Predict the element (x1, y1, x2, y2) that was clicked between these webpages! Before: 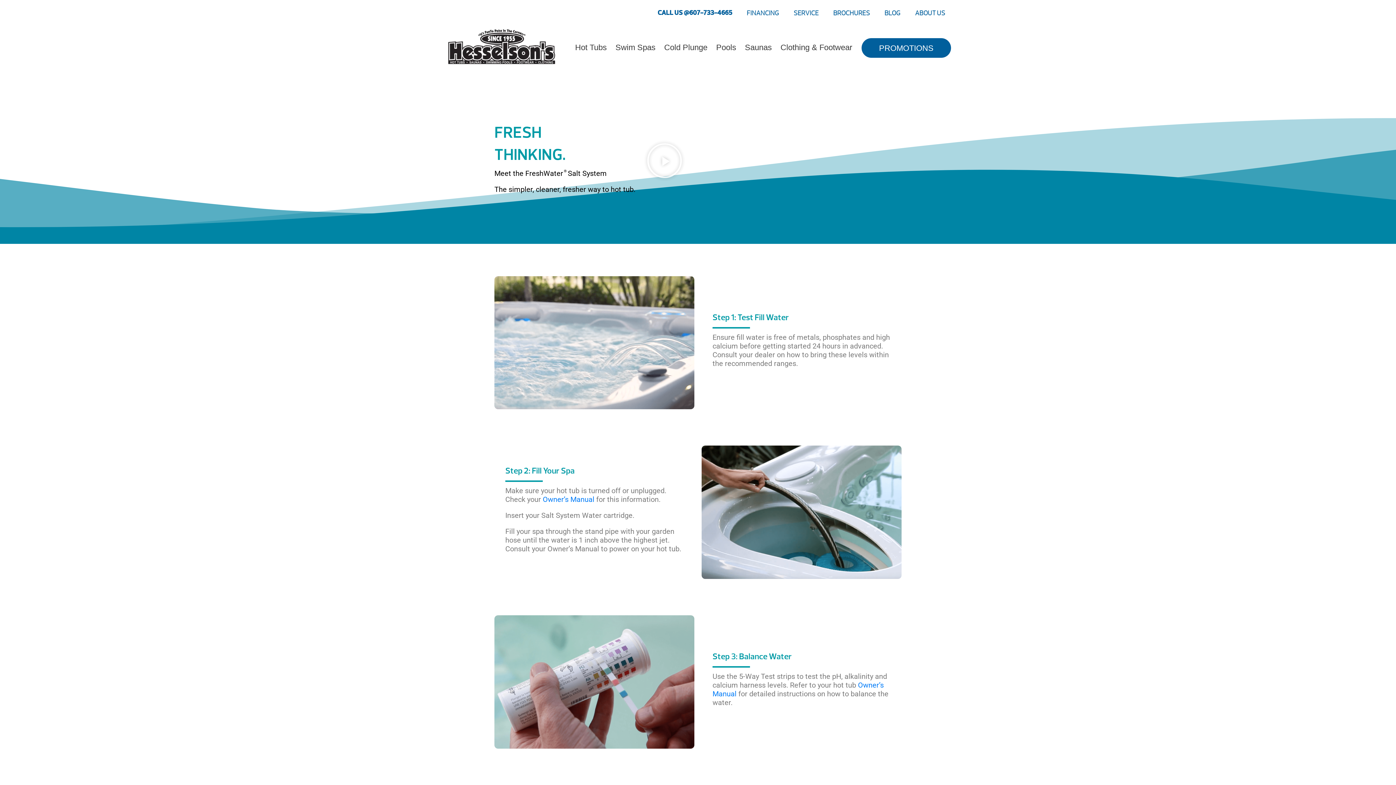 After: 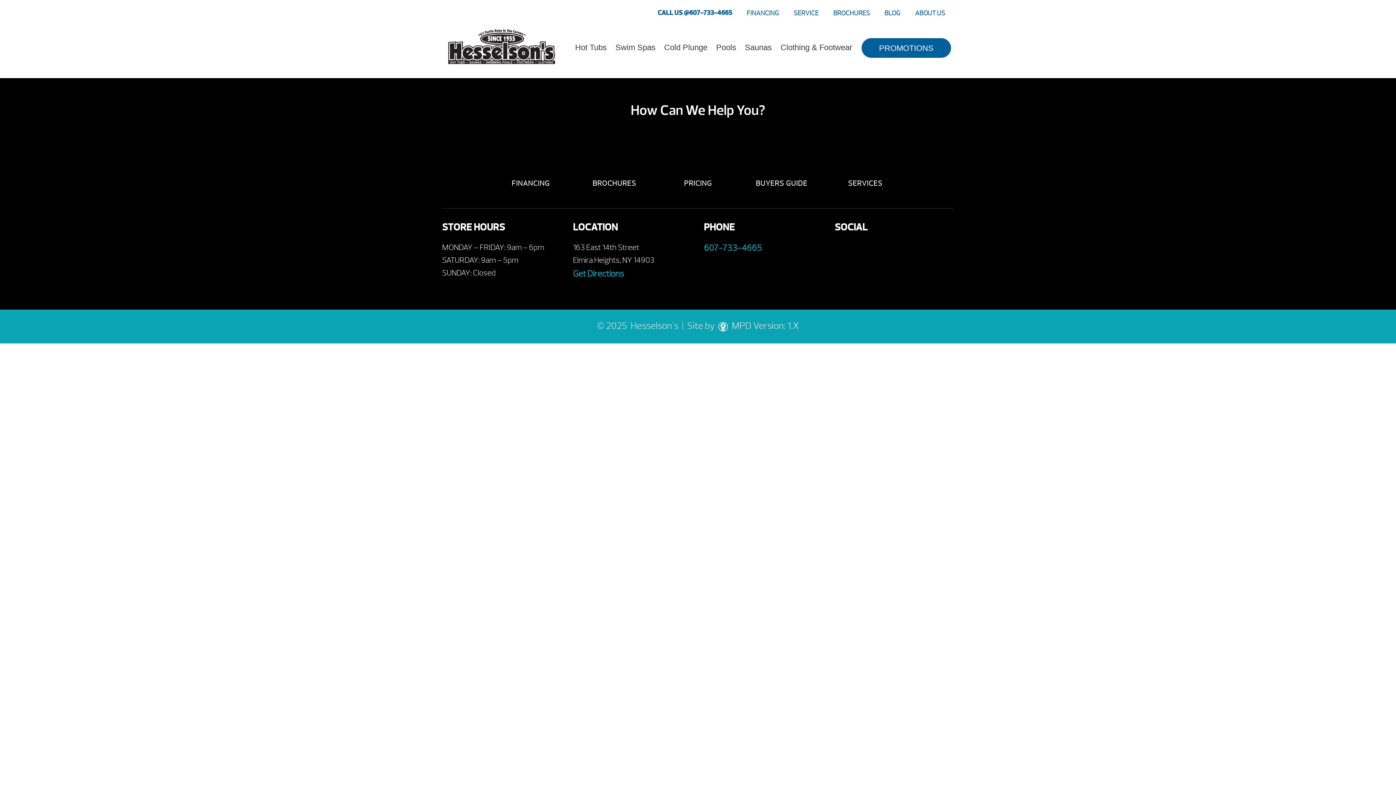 Action: bbox: (663, 40, 708, 55) label: Cold Plunge